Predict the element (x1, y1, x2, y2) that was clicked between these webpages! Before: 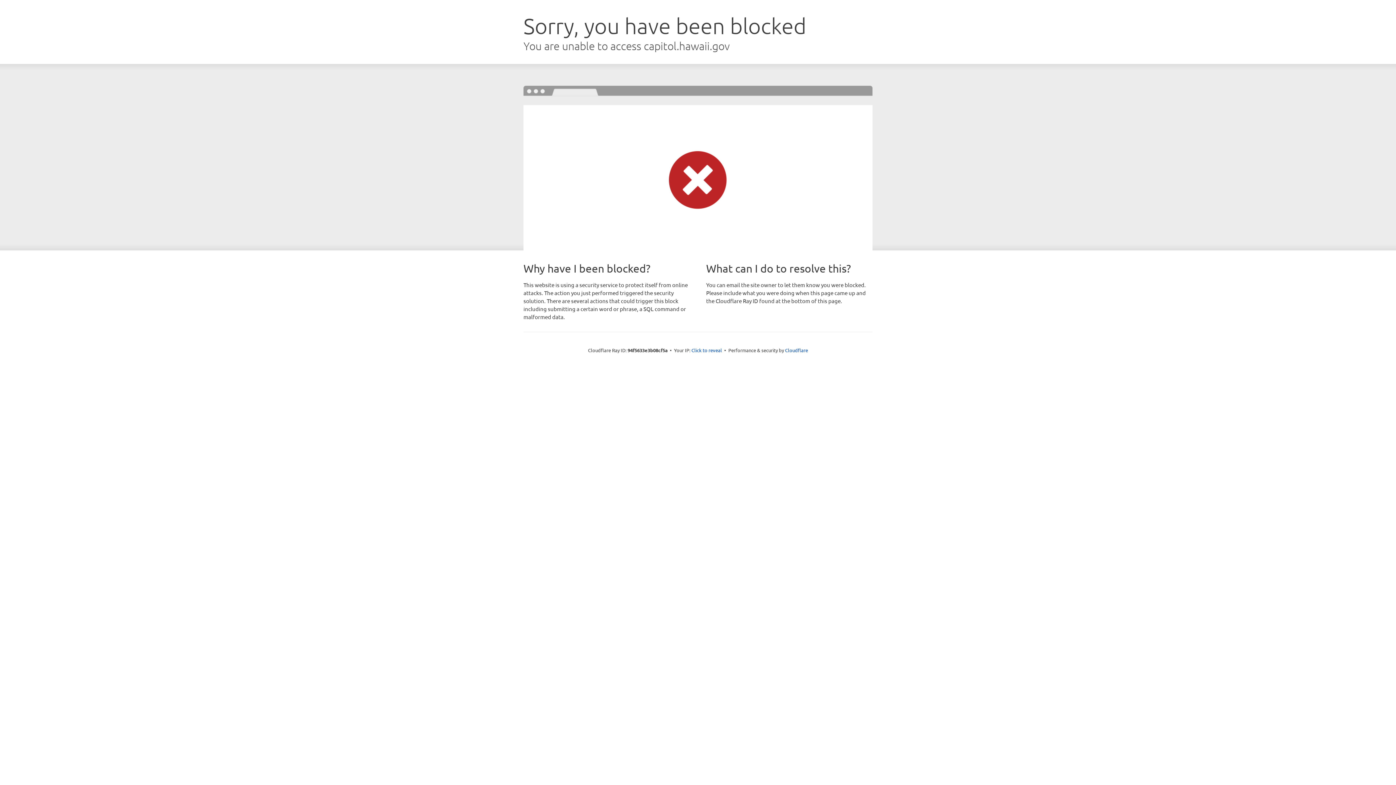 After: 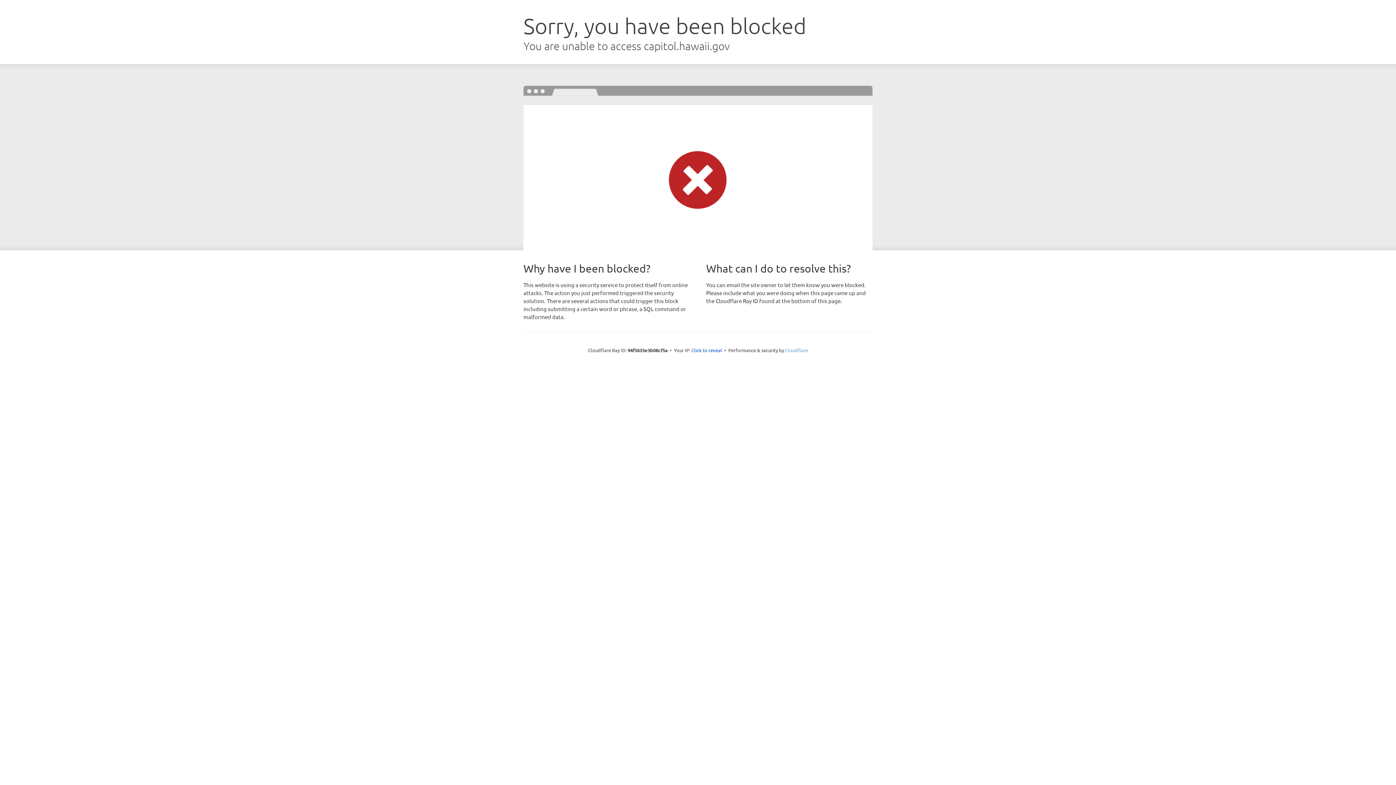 Action: bbox: (785, 347, 808, 353) label: Cloudflare